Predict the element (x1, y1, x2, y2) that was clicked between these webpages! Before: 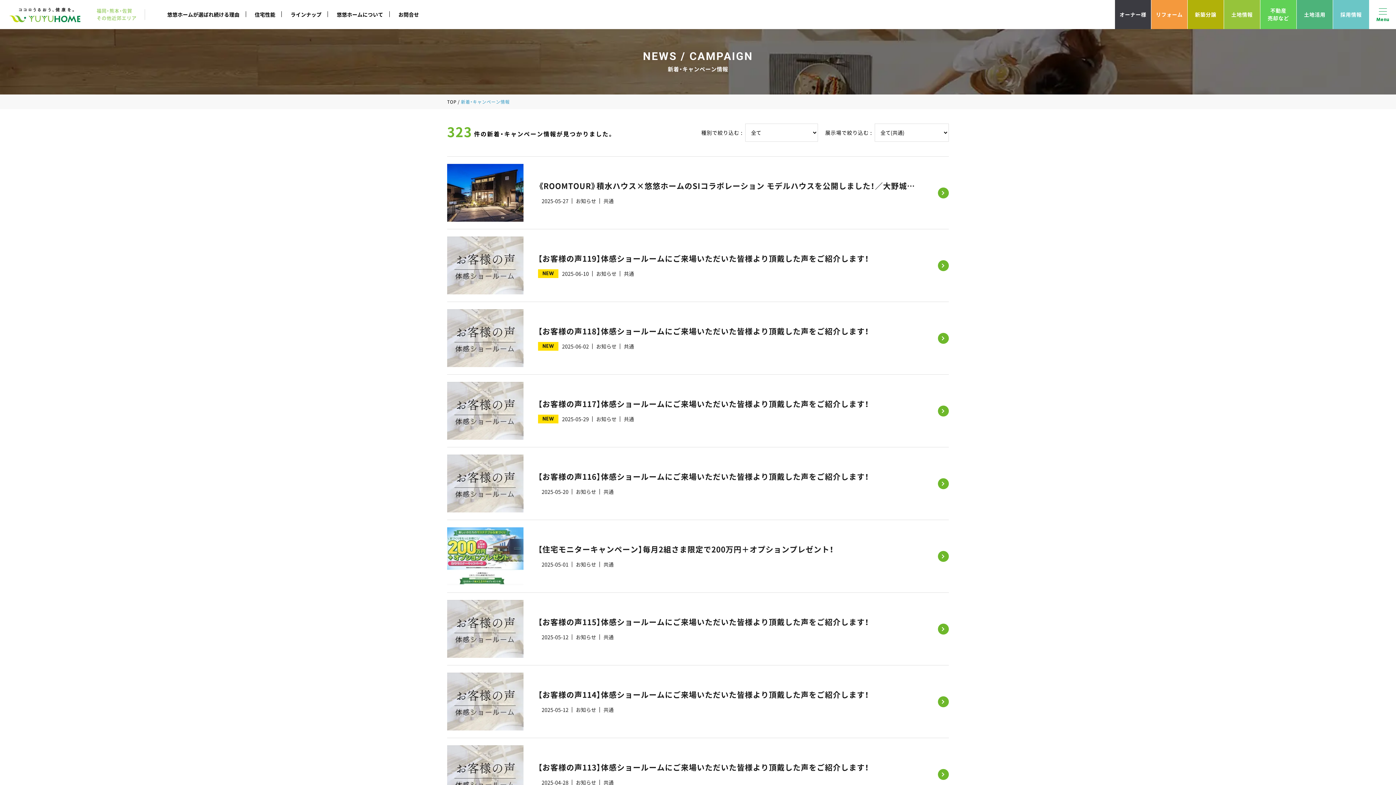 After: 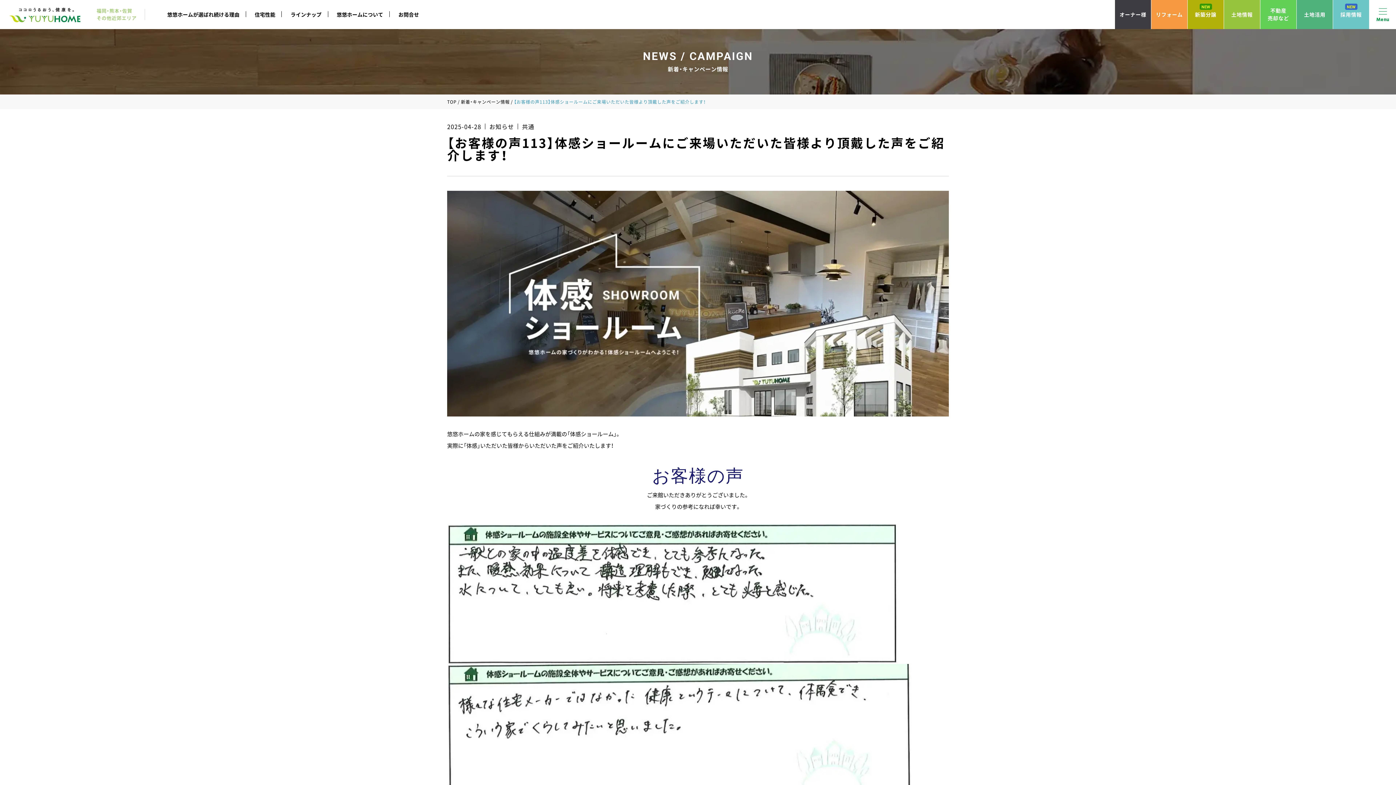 Action: label: 【お客様の声113】体感ショールームにご来場いただいた皆様より頂戴した声をご紹介します！
2025-04-28
お知らせ
共通 bbox: (447, 738, 949, 811)